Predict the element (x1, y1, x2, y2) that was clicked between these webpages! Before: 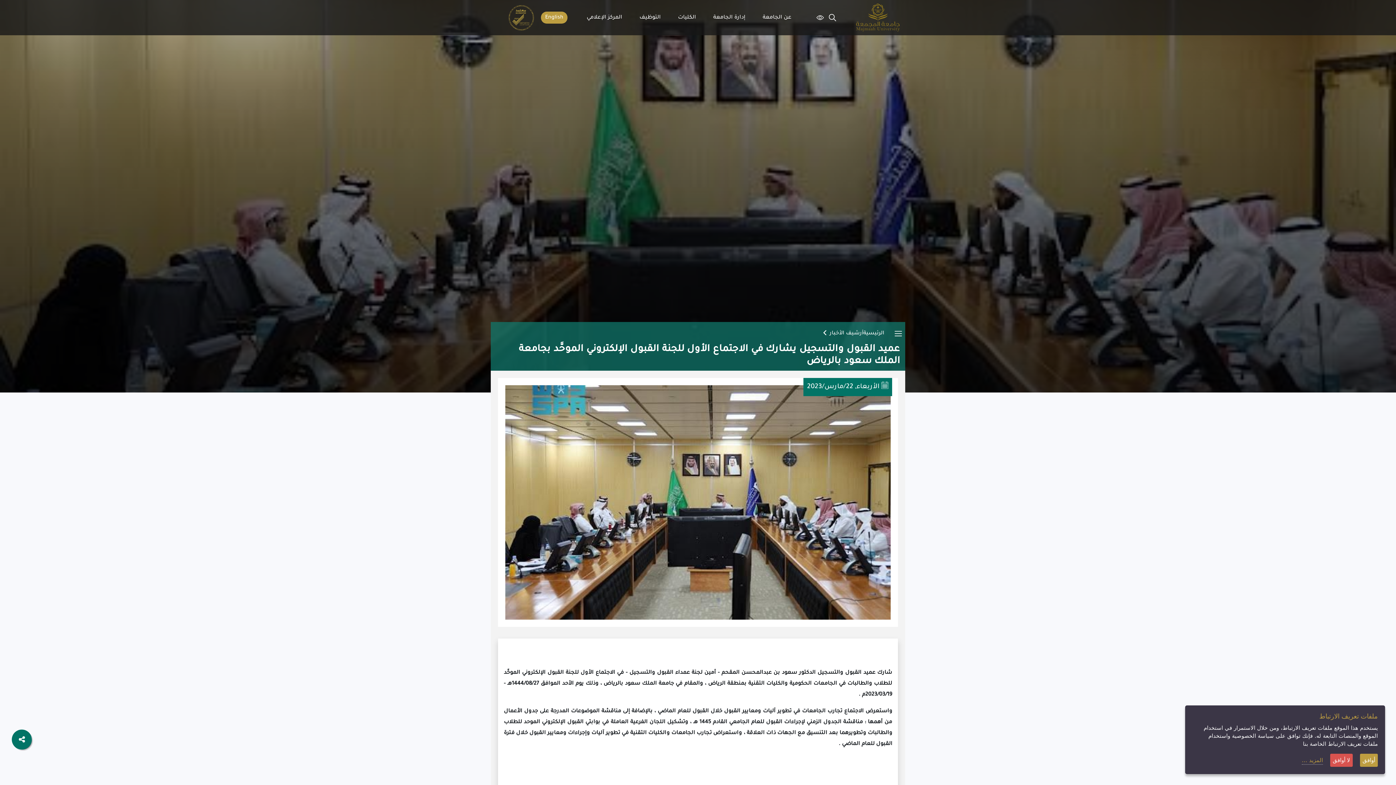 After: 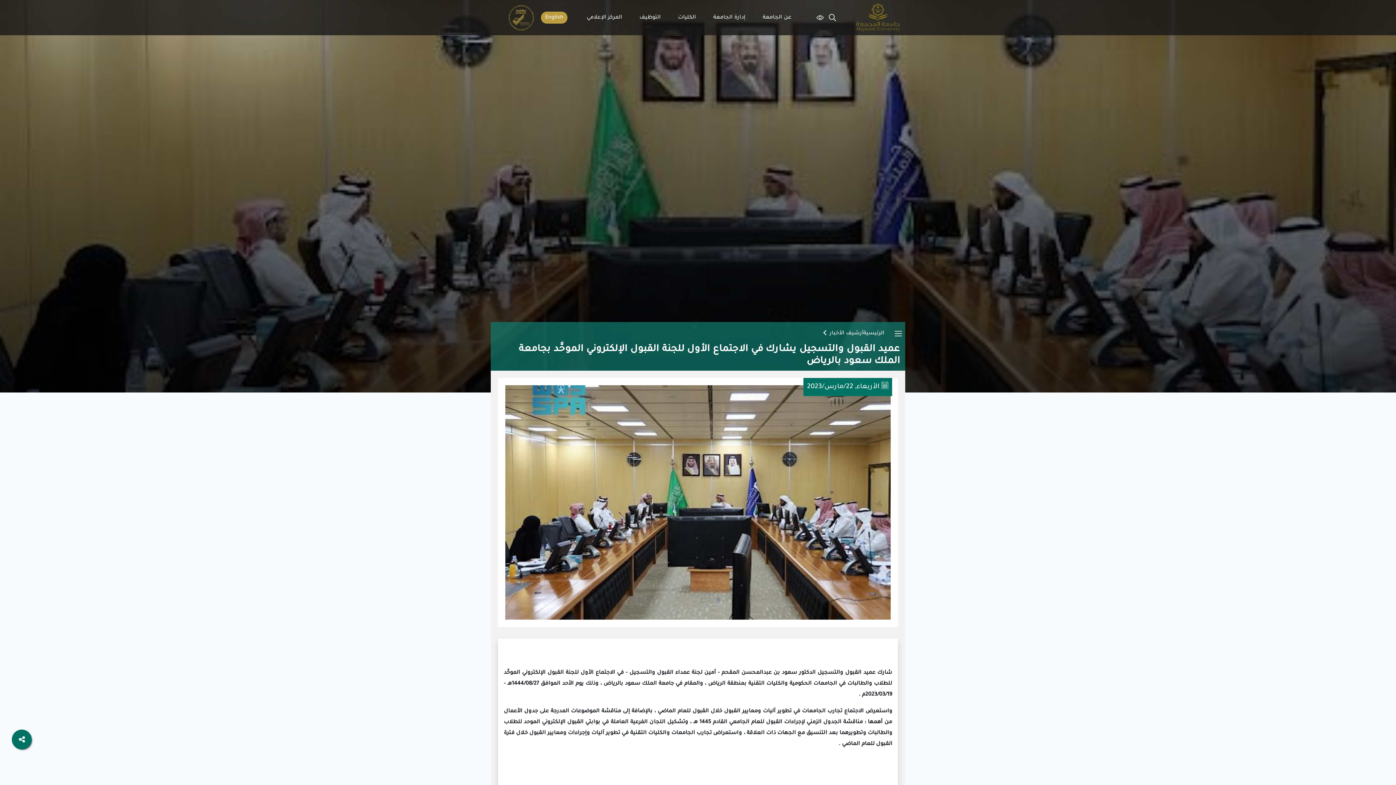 Action: bbox: (1330, 754, 1353, 767) label: لا أوافق